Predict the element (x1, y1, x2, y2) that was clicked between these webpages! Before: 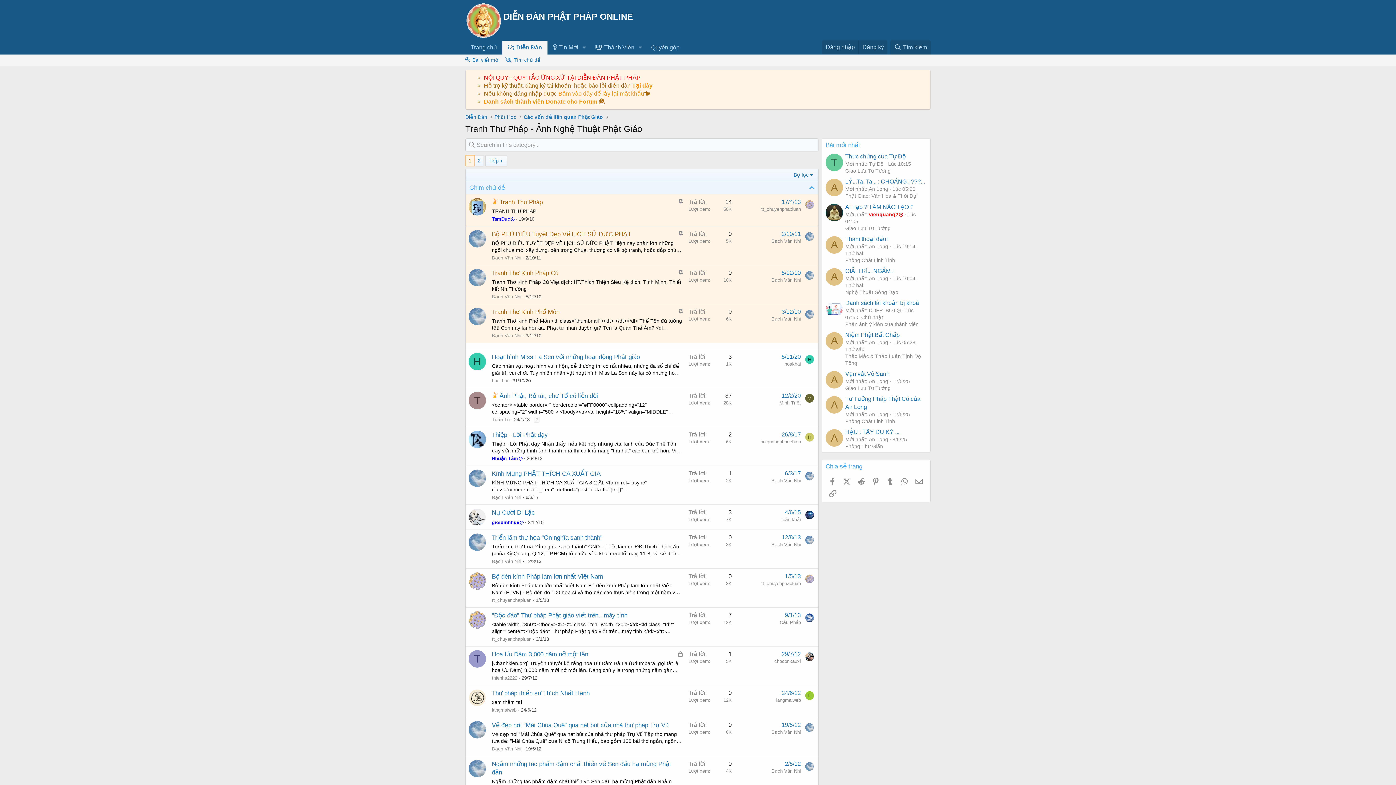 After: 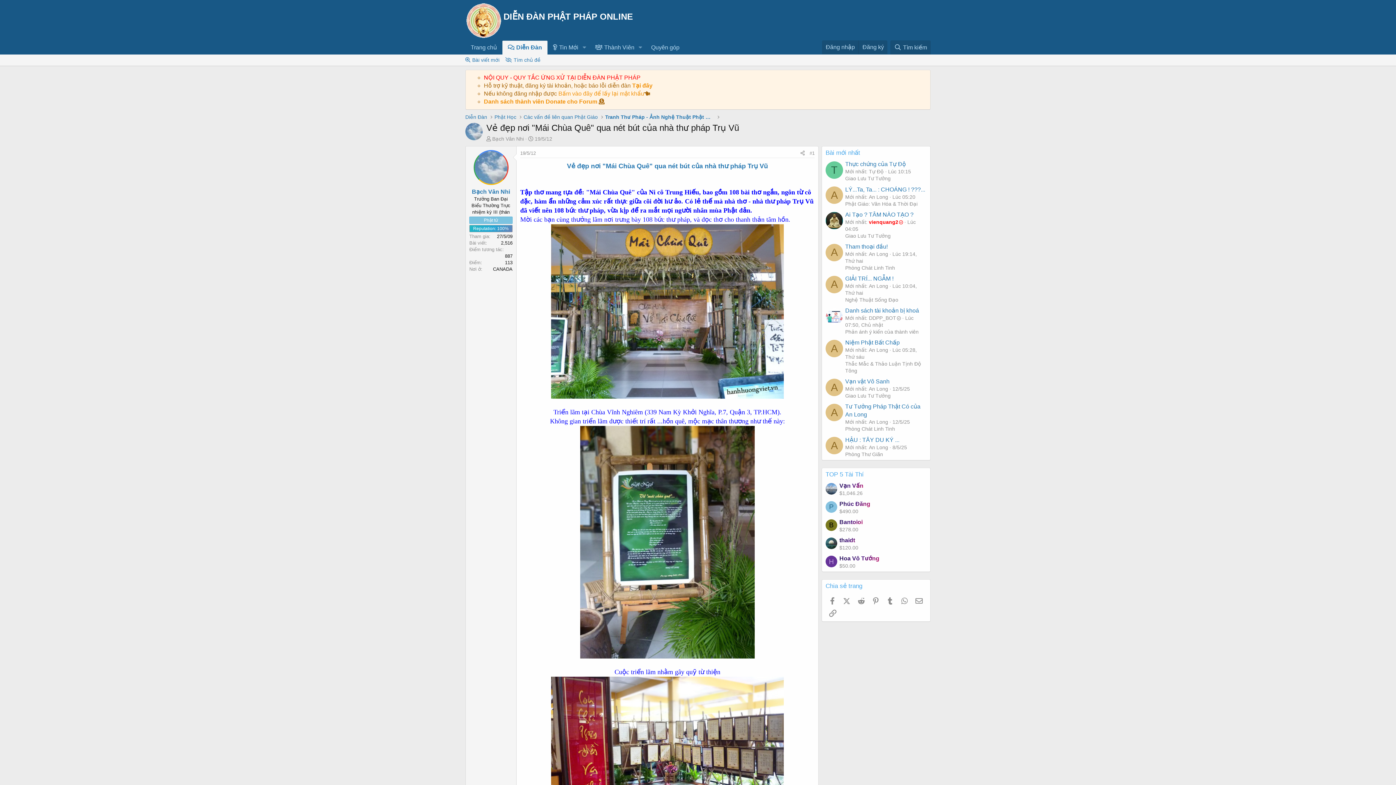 Action: bbox: (525, 746, 541, 752) label: 19/5/12